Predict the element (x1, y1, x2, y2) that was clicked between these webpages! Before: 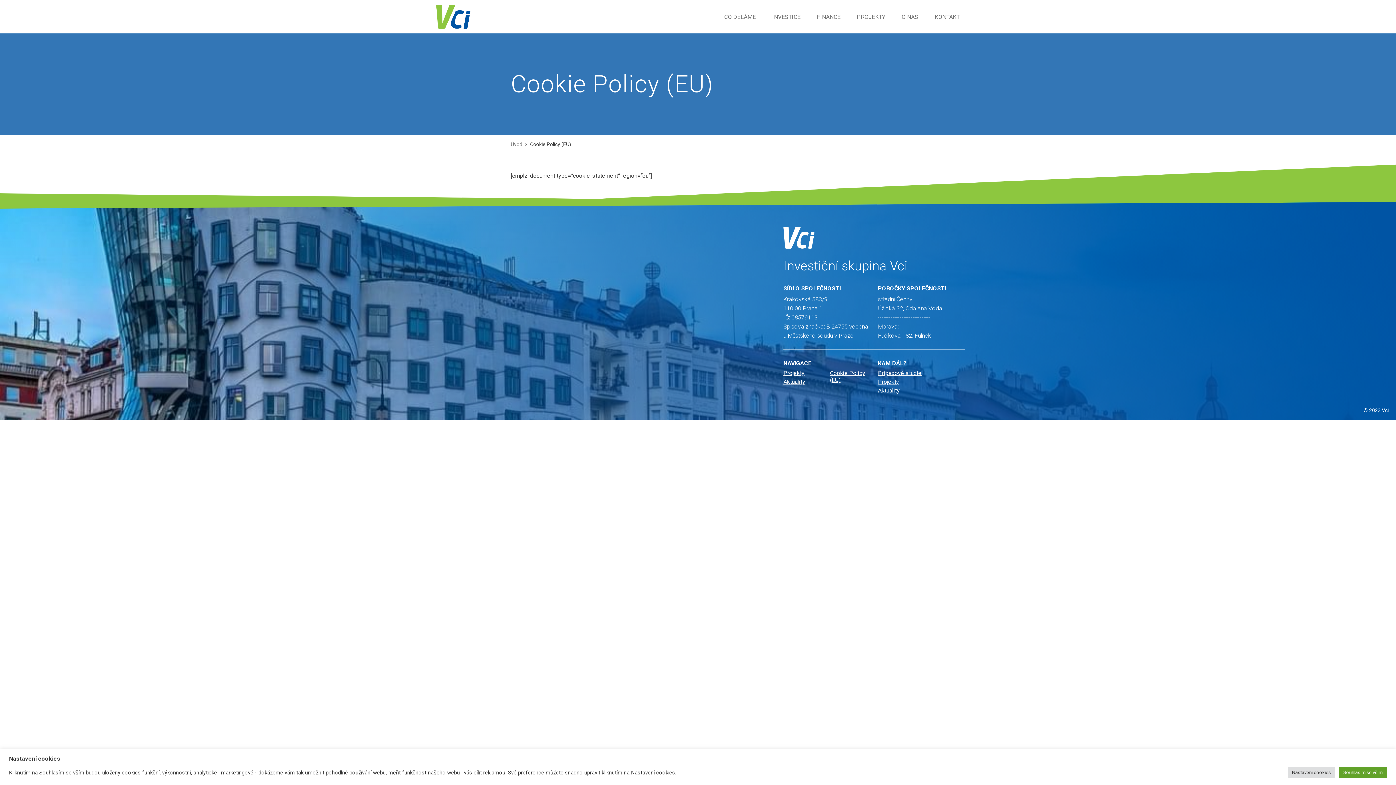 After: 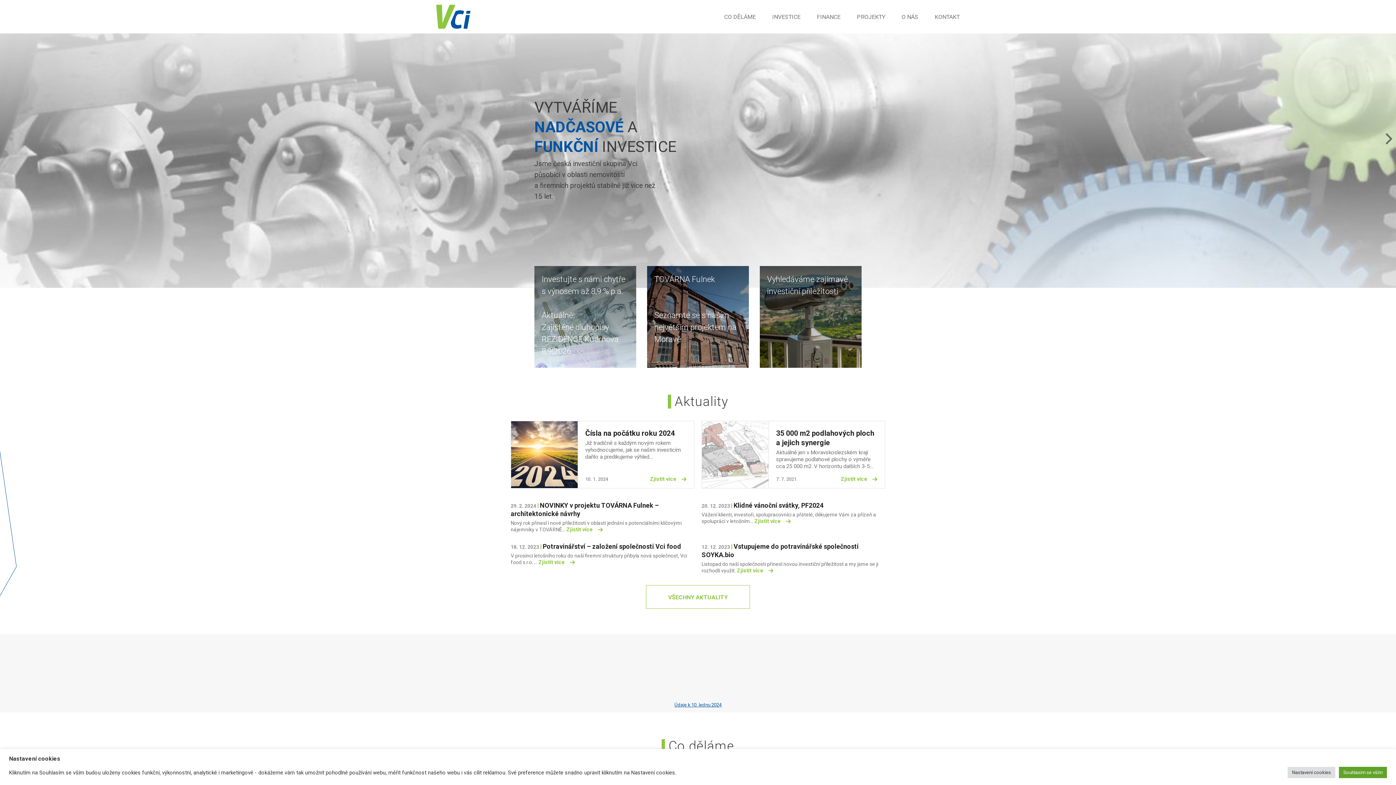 Action: bbox: (510, 140, 522, 149) label: Úvod